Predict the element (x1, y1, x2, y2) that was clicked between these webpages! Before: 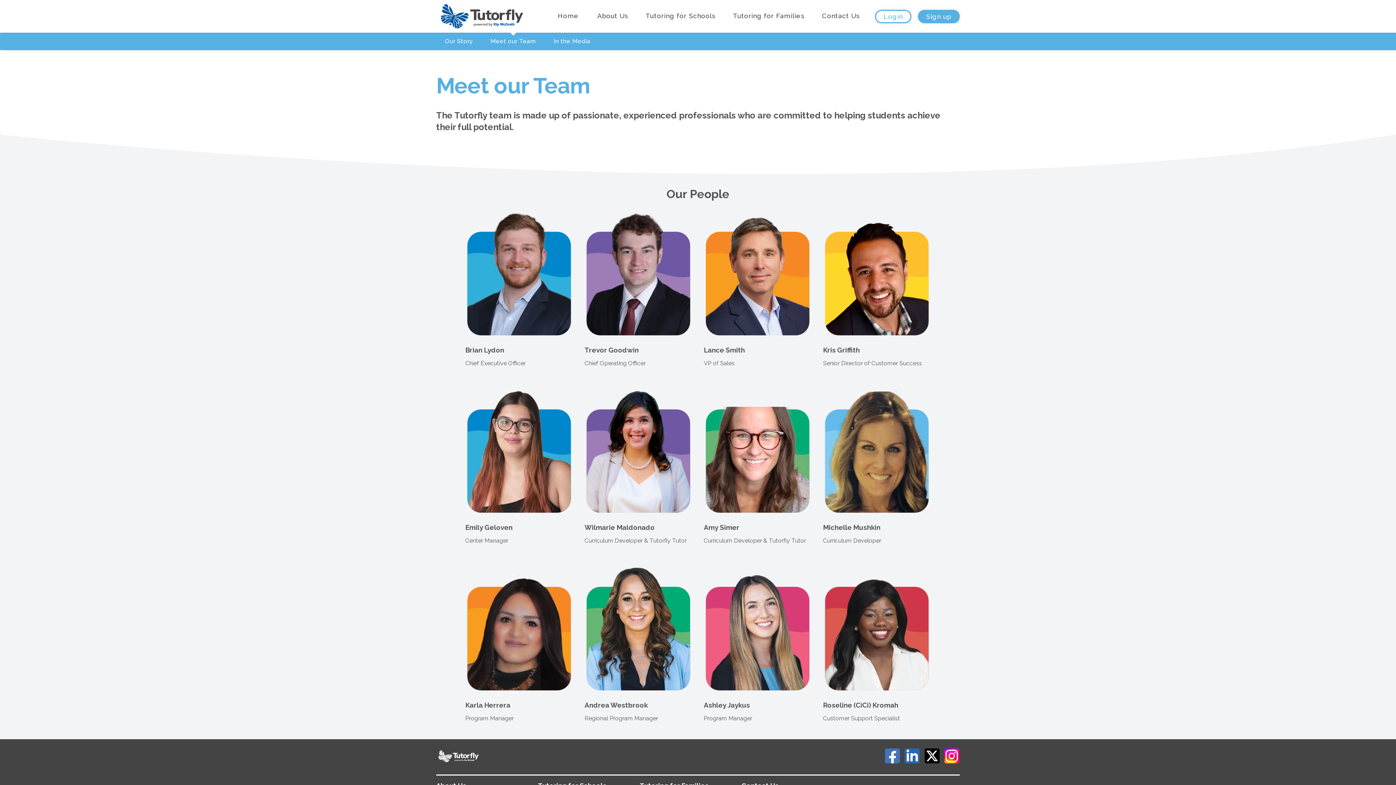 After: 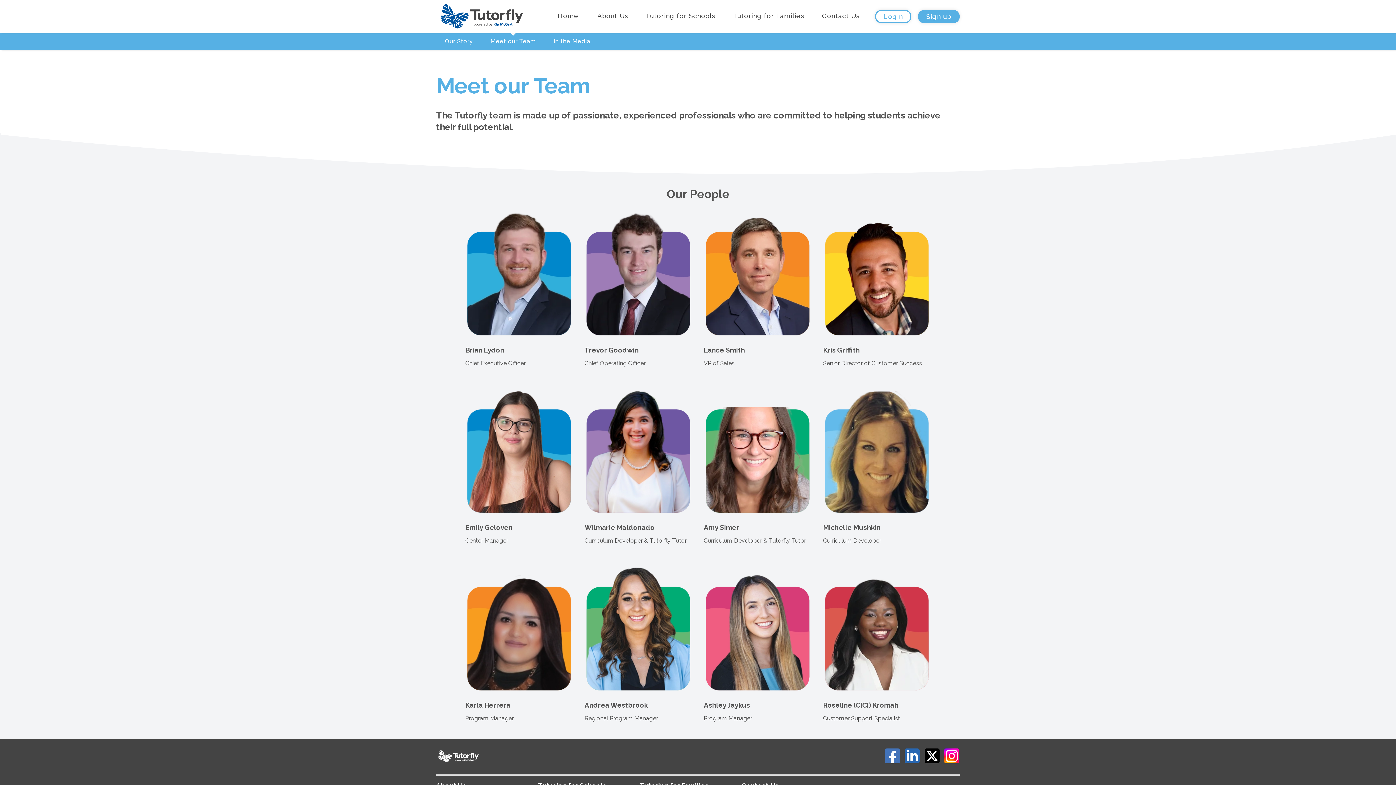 Action: bbox: (884, 748, 900, 766)